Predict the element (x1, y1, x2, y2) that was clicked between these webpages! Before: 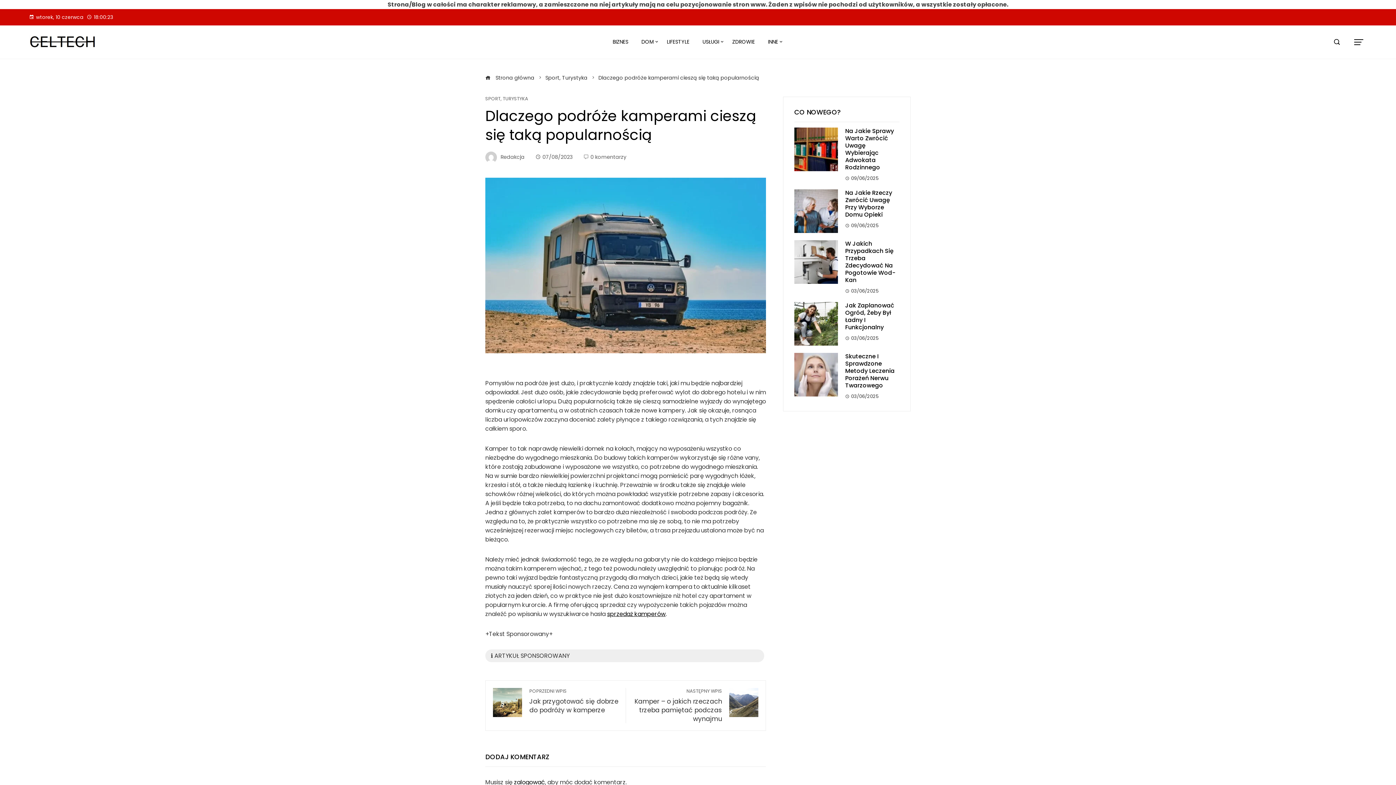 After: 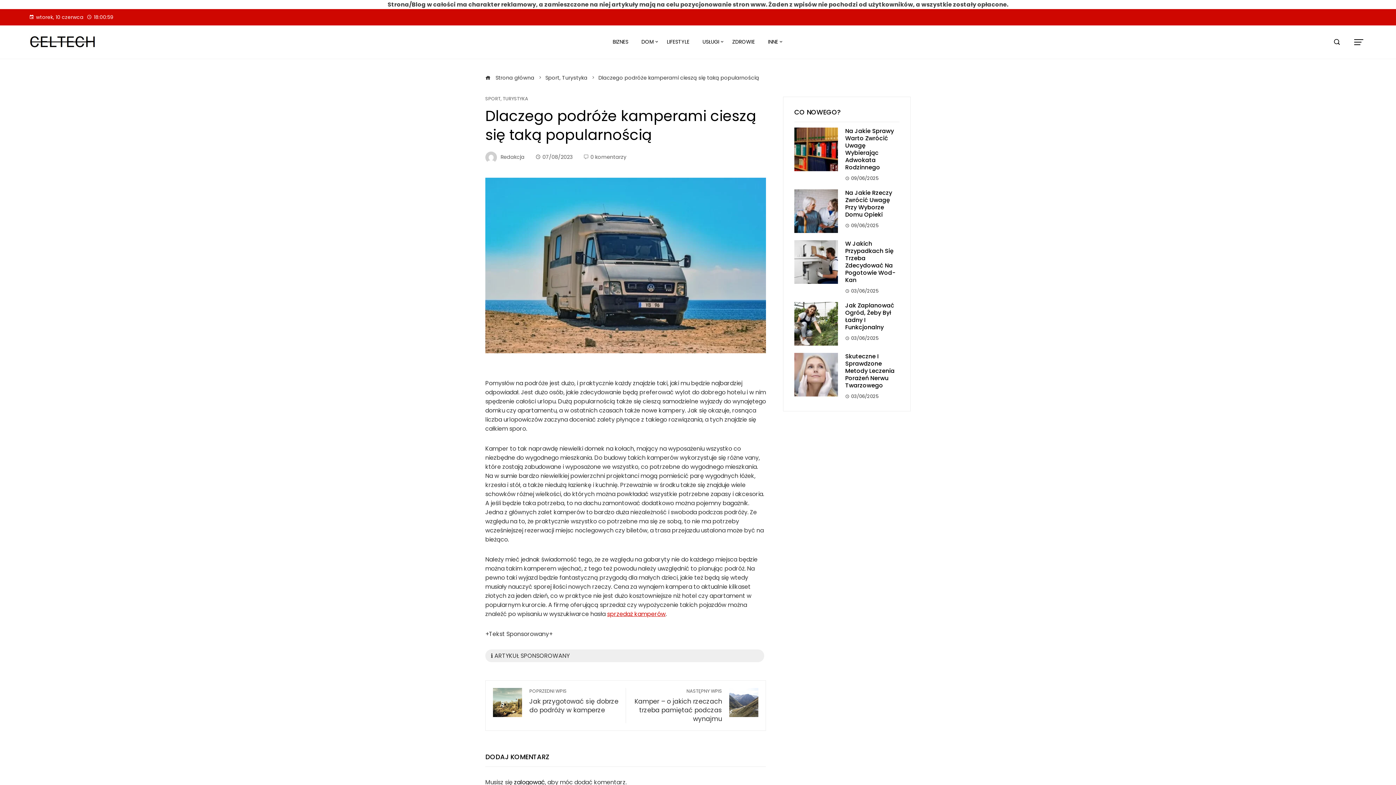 Action: label: sprzedaż kamperów bbox: (607, 610, 665, 618)